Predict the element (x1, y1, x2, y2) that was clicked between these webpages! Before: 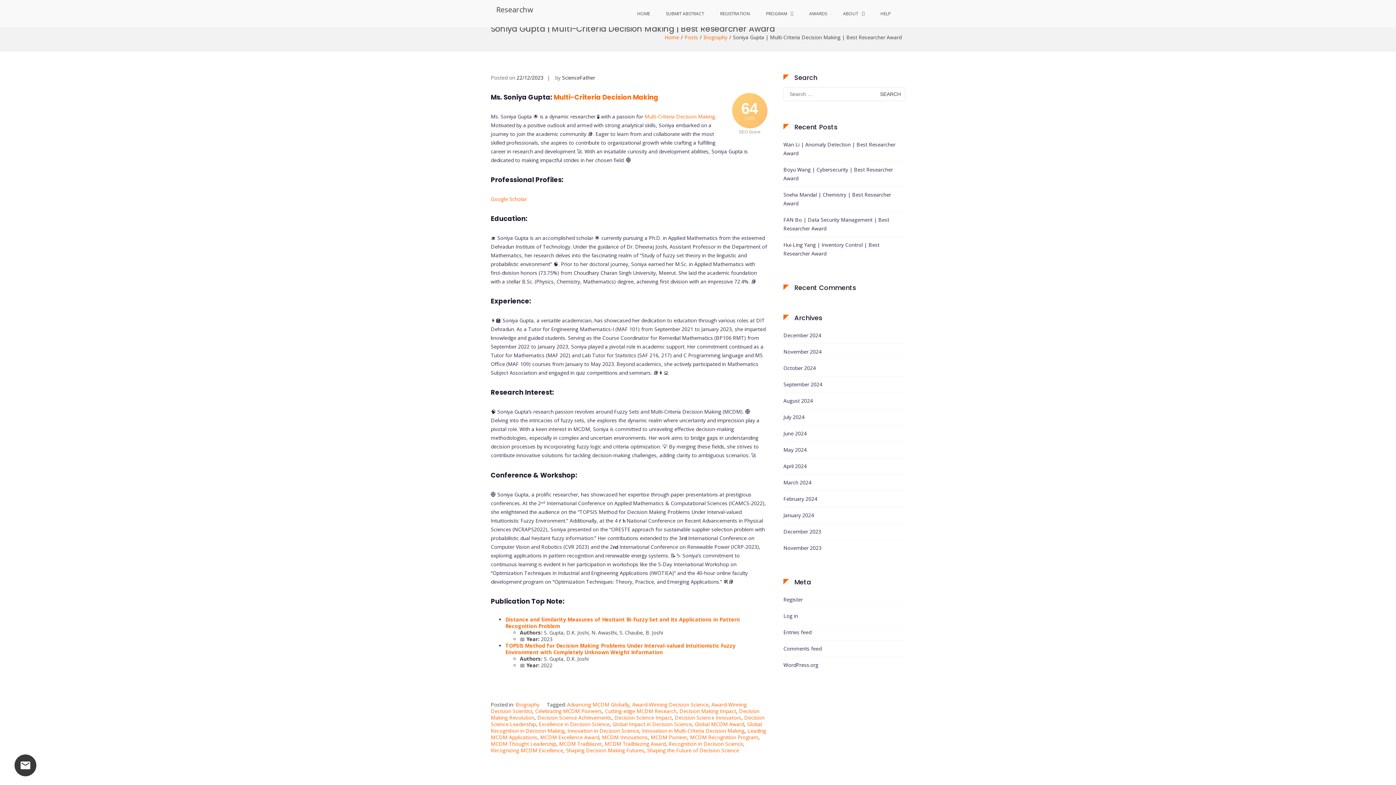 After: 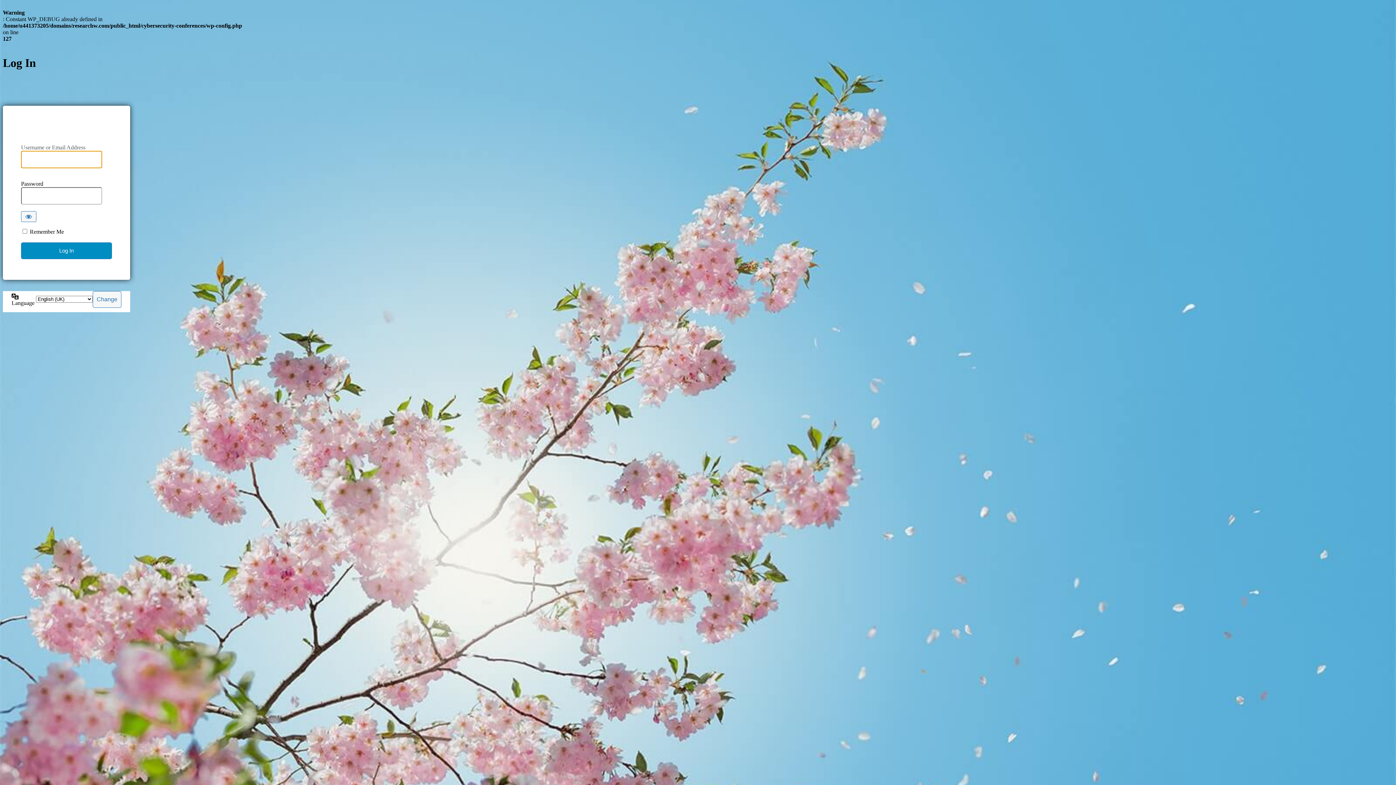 Action: label: Log in bbox: (783, 612, 798, 620)